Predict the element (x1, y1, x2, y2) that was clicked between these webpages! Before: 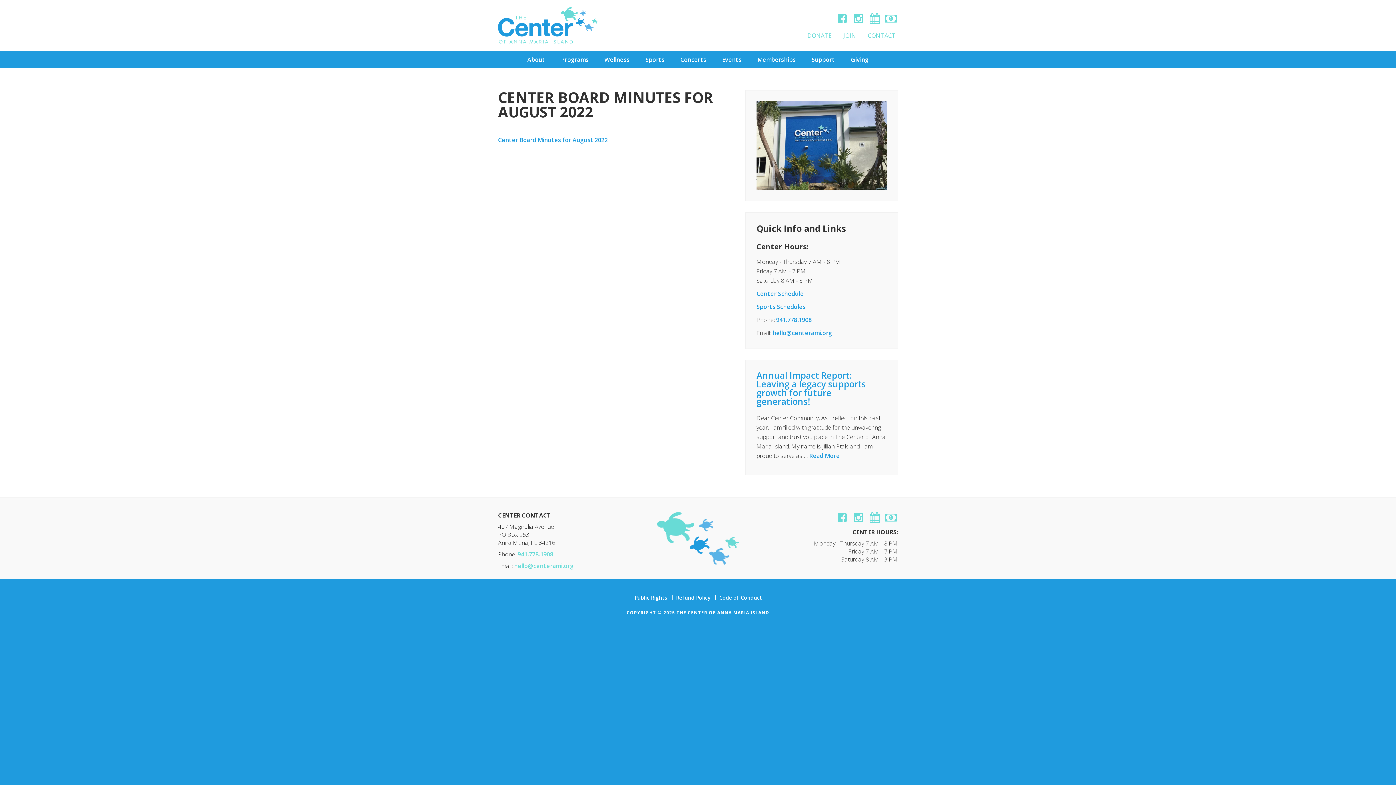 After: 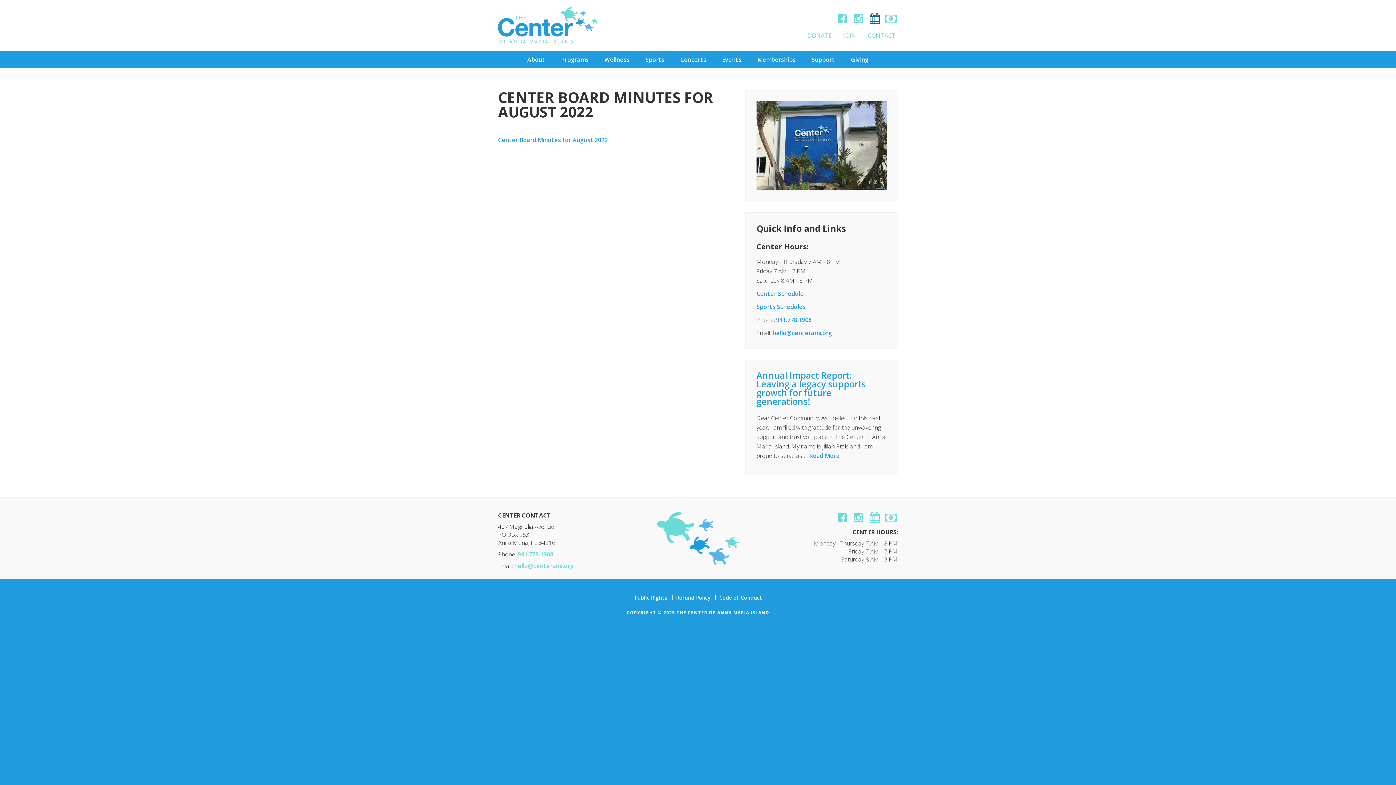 Action: bbox: (867, 13, 881, 24)